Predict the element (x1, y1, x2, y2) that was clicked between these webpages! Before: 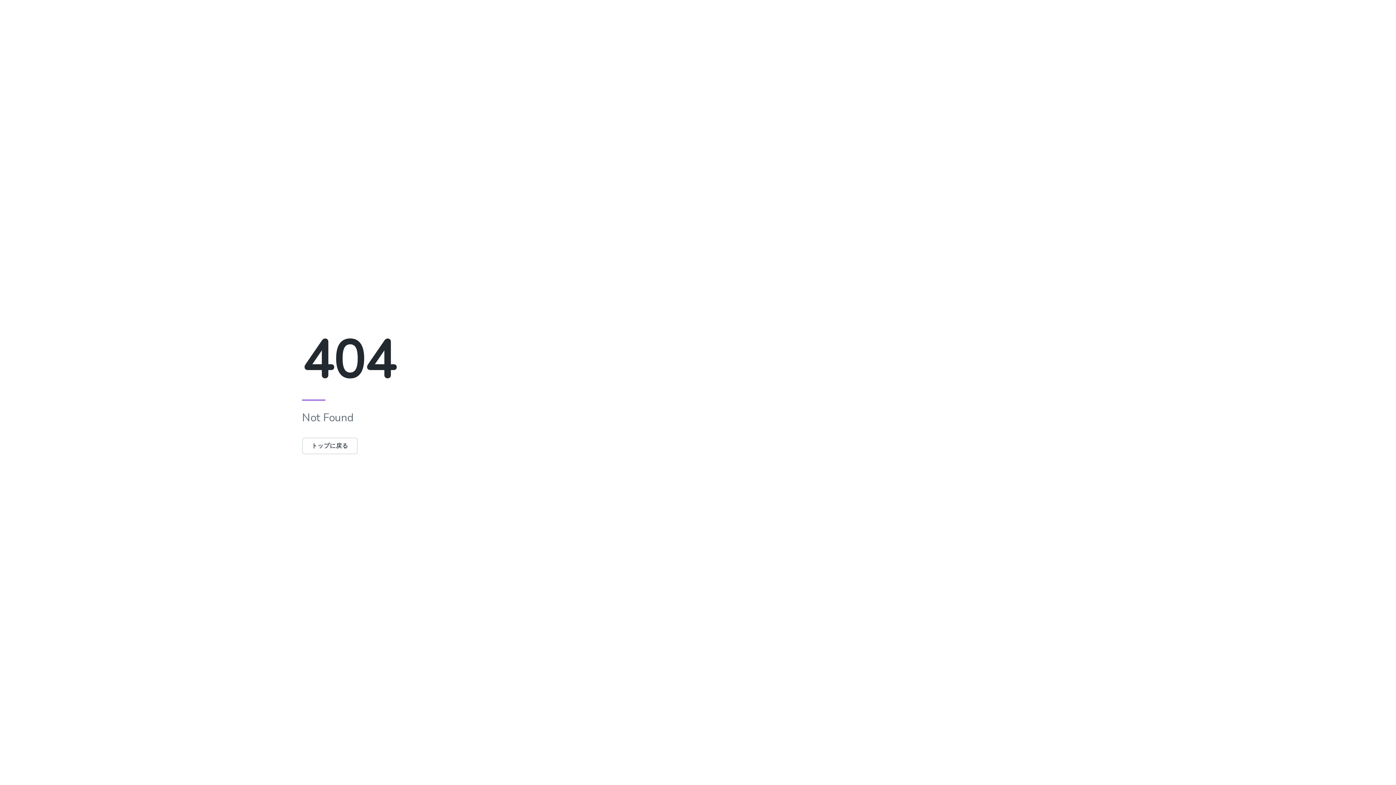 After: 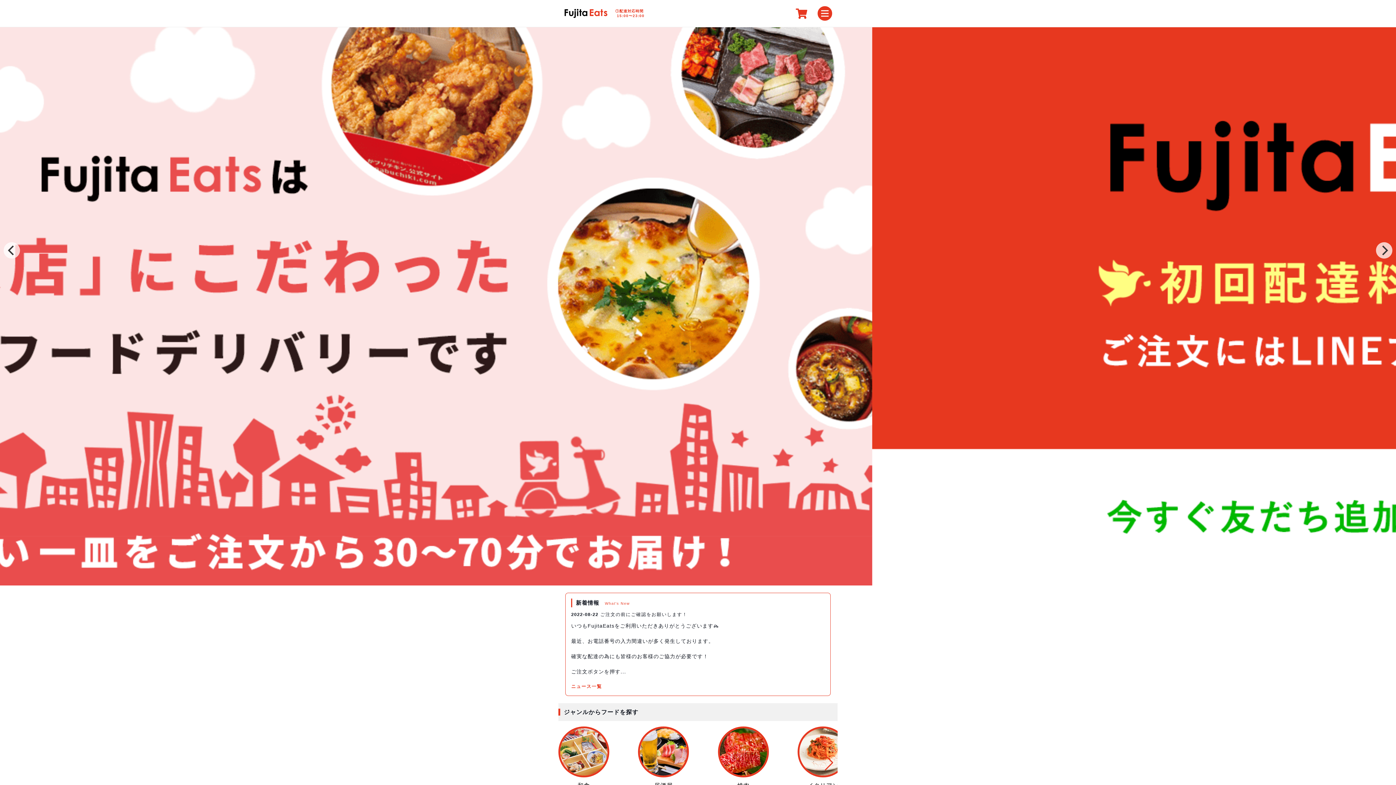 Action: label: トップに戻る bbox: (302, 437, 357, 454)